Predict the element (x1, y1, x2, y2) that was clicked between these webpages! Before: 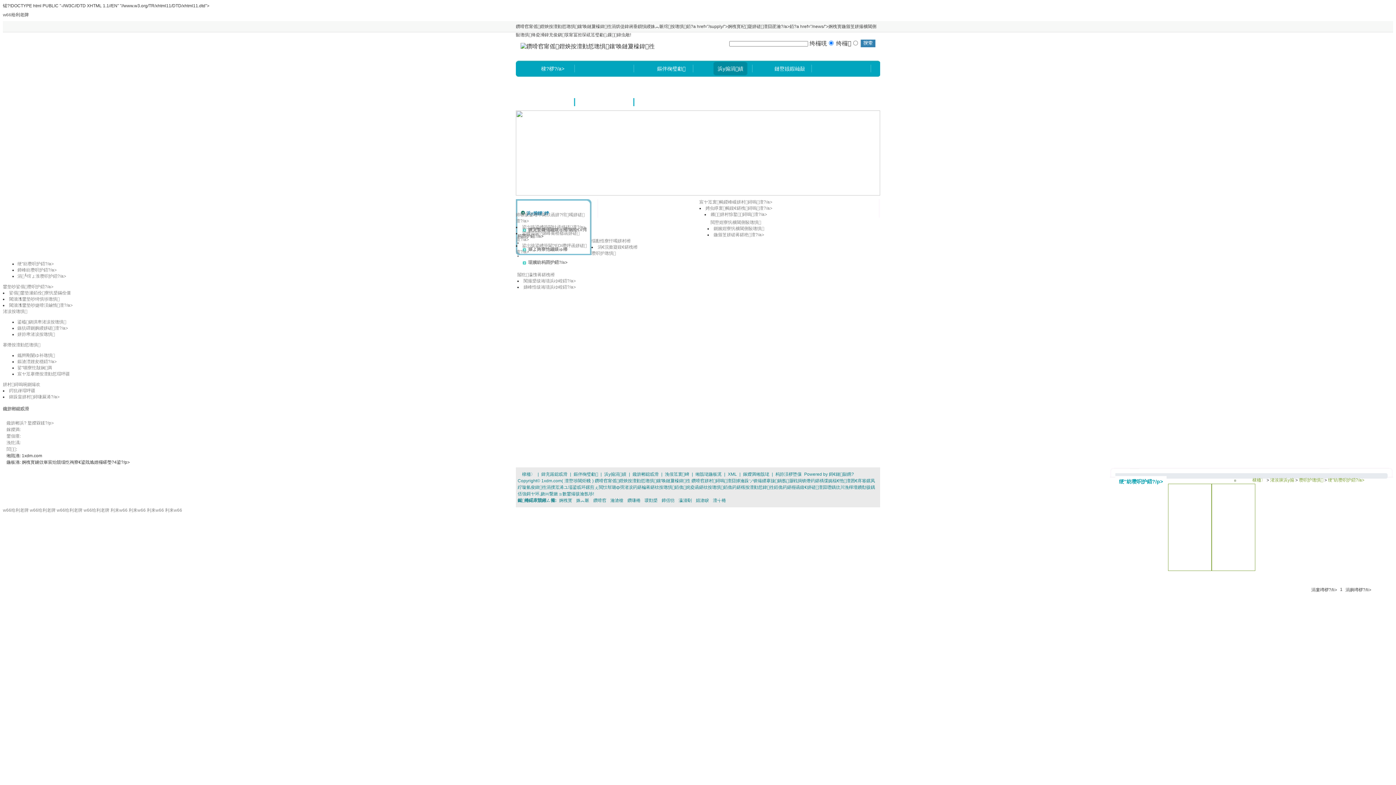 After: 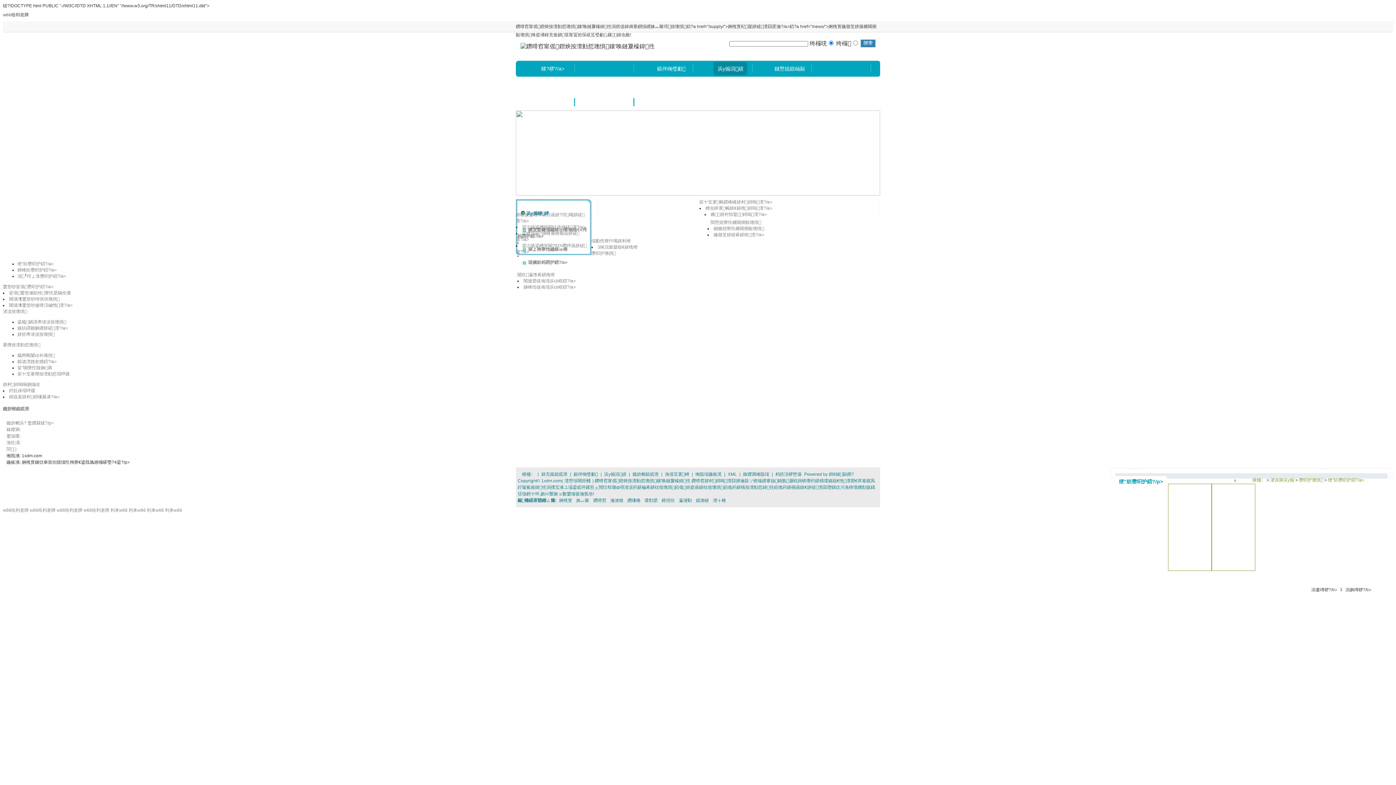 Action: bbox: (1328, 477, 1364, 482) label: 绠″紡瓒呮护鍣?/a>